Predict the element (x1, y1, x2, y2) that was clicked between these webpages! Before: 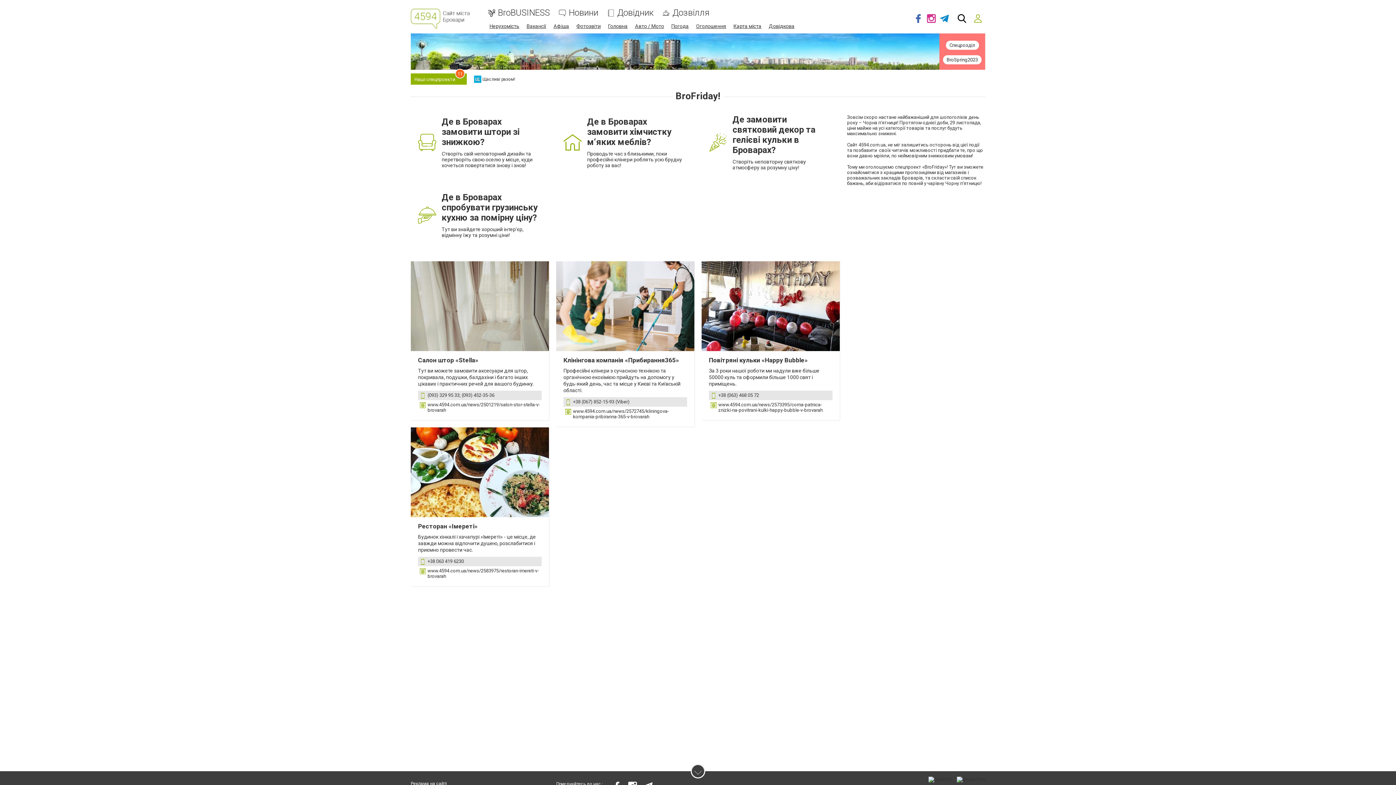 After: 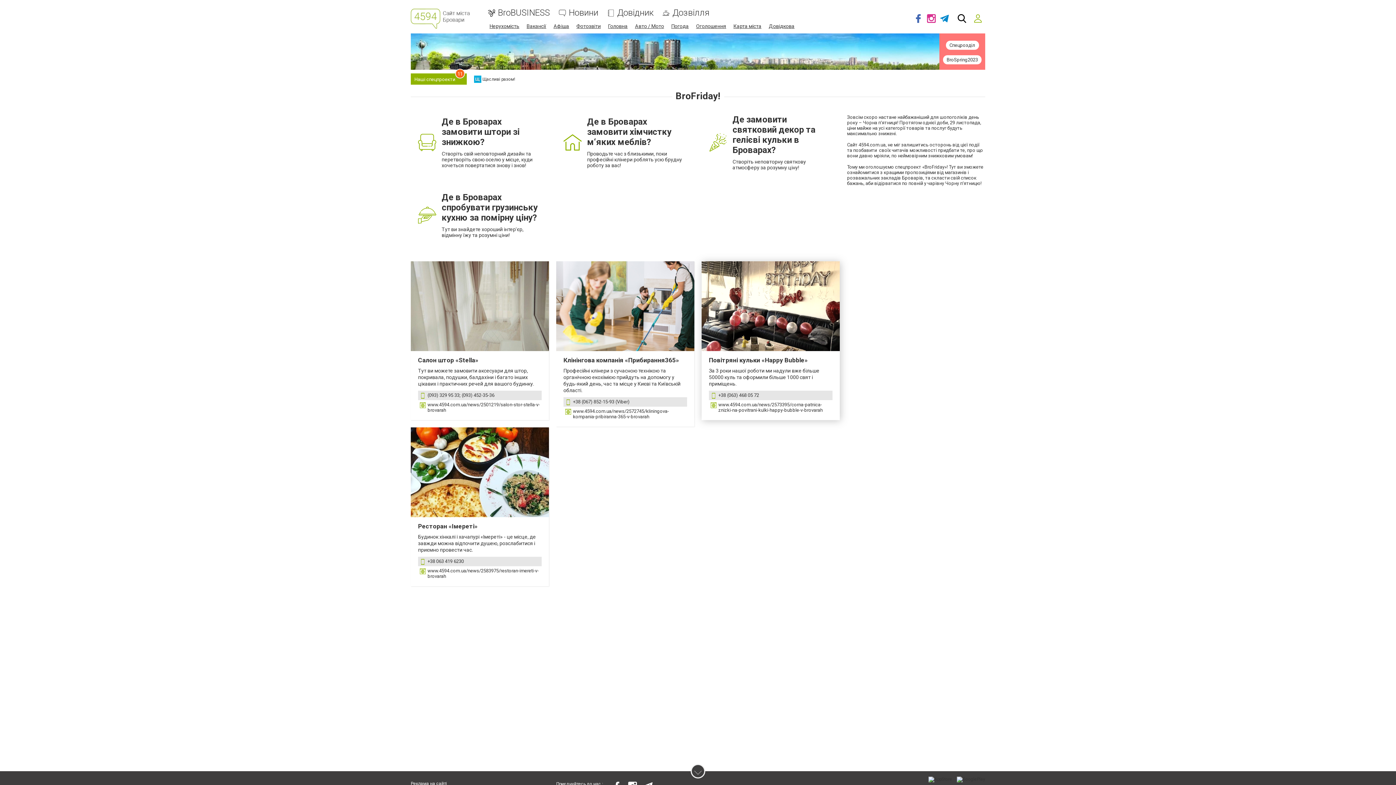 Action: bbox: (718, 402, 822, 413) label: www.4594.com.ua/news/2573395/corna-patnica-znizki-na-povitrani-kulki-happy-bubble-v-brovarah